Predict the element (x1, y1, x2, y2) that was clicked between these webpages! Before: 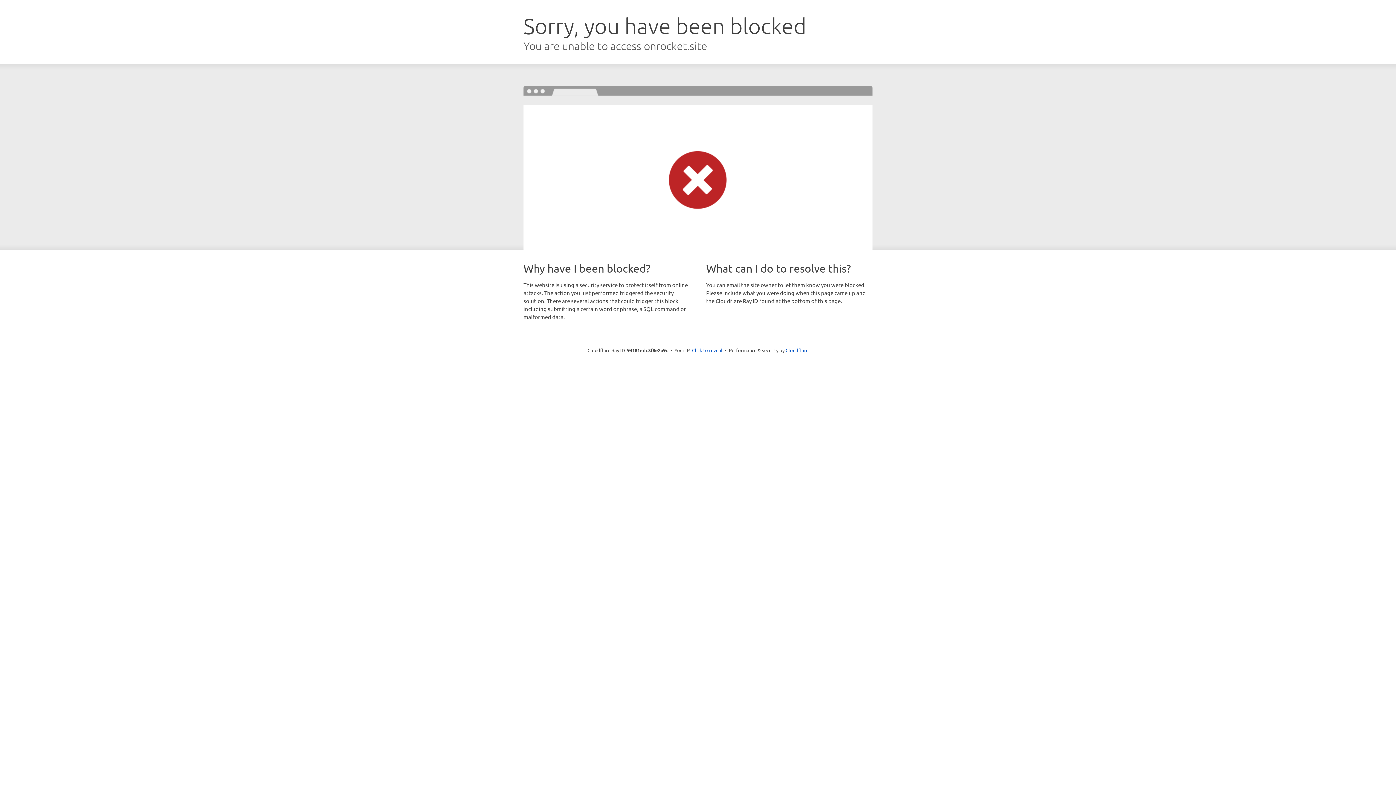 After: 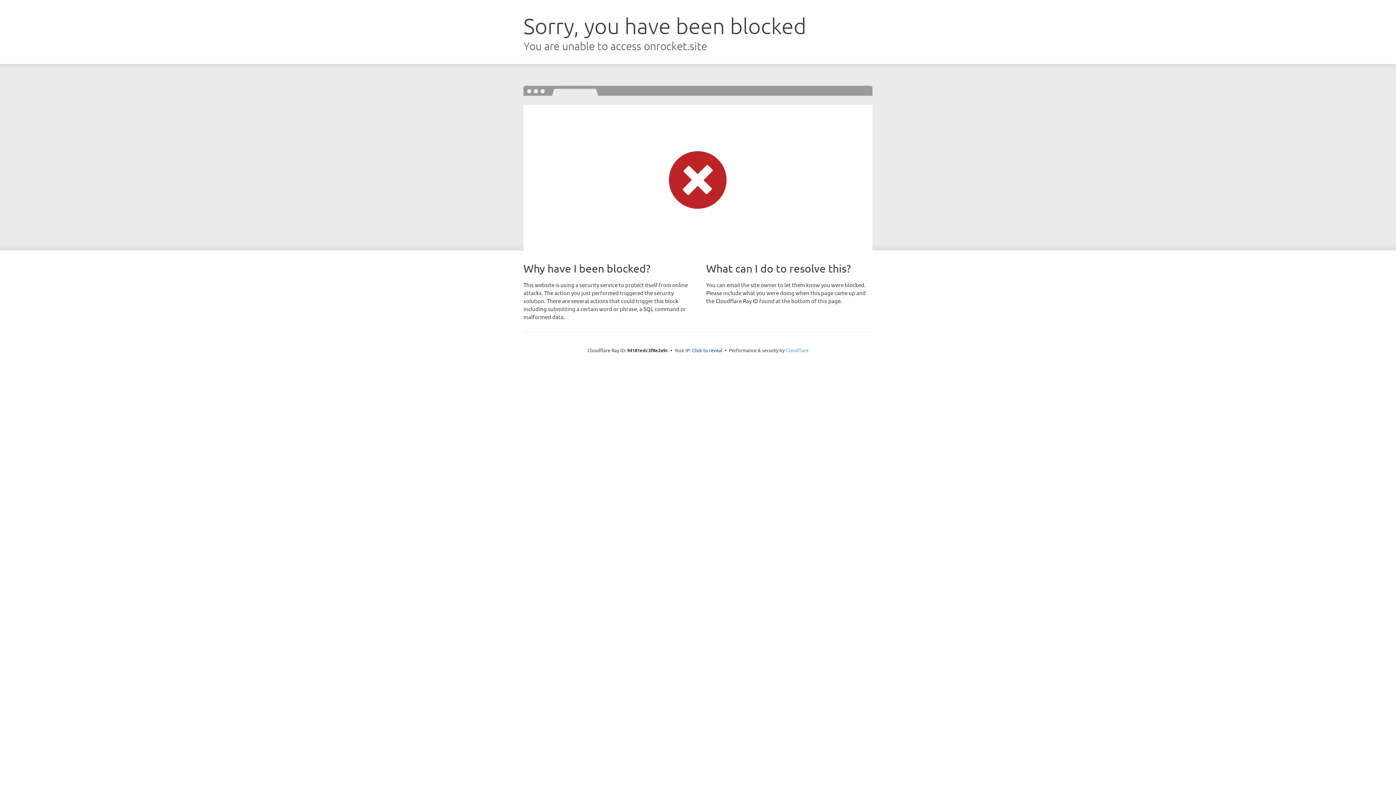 Action: label: Cloudflare bbox: (785, 347, 808, 353)